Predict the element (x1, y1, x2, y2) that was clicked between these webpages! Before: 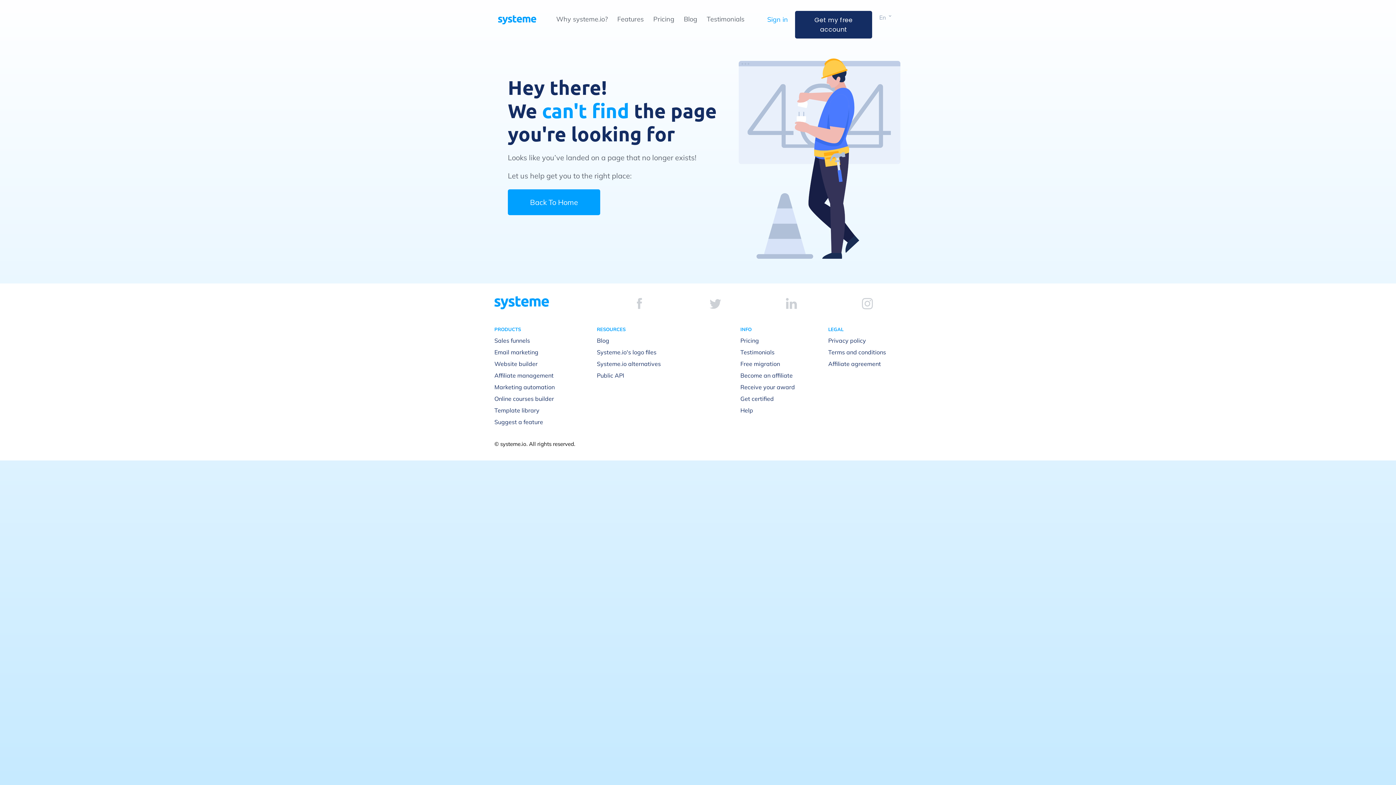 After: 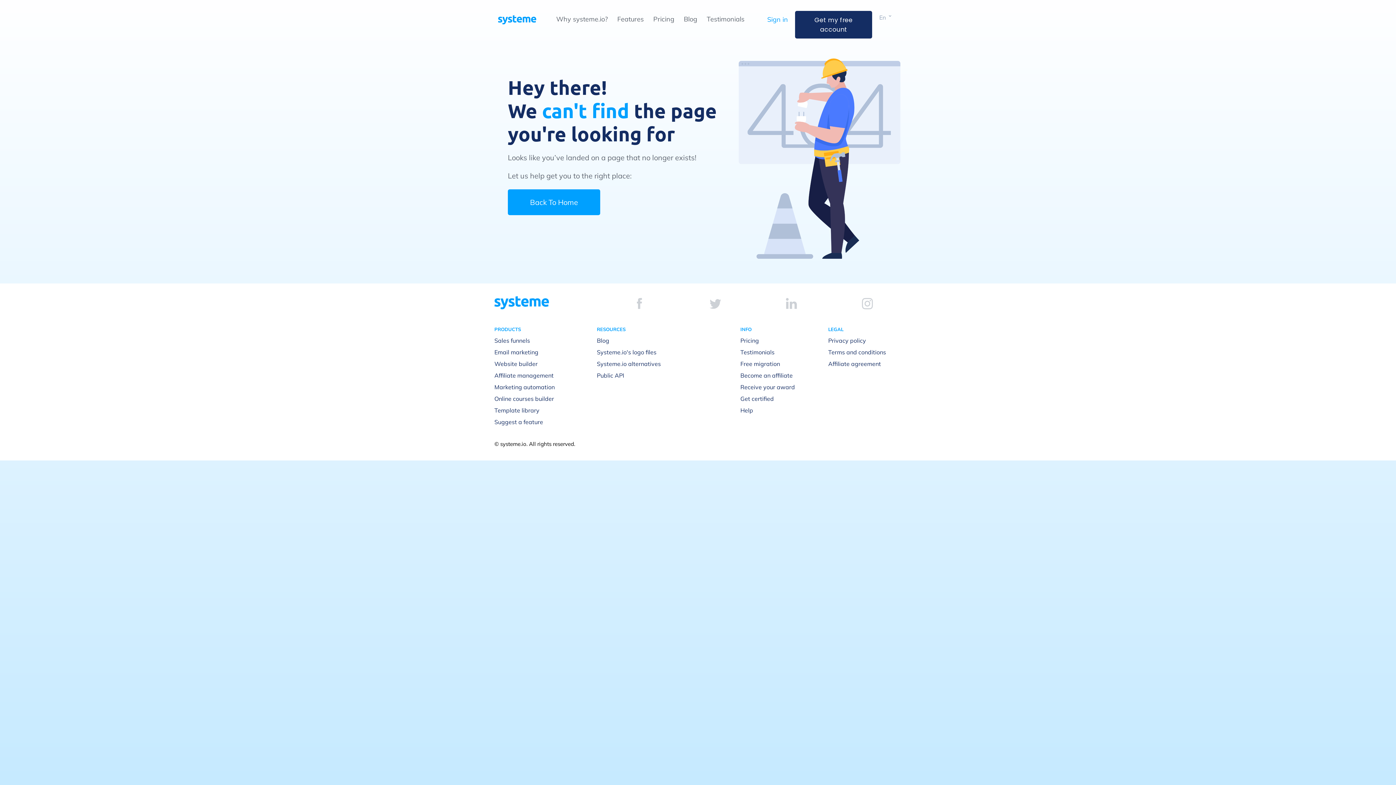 Action: bbox: (786, 298, 797, 309)